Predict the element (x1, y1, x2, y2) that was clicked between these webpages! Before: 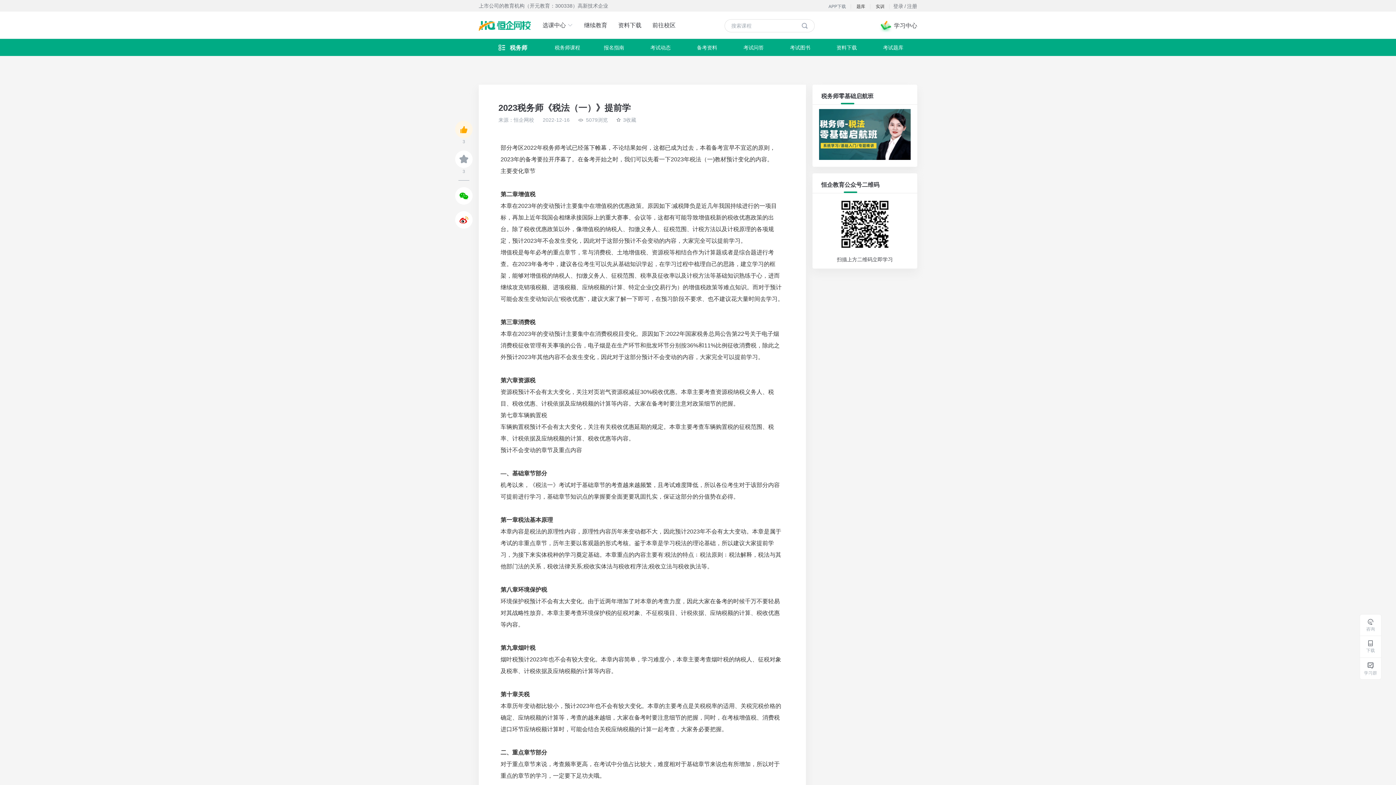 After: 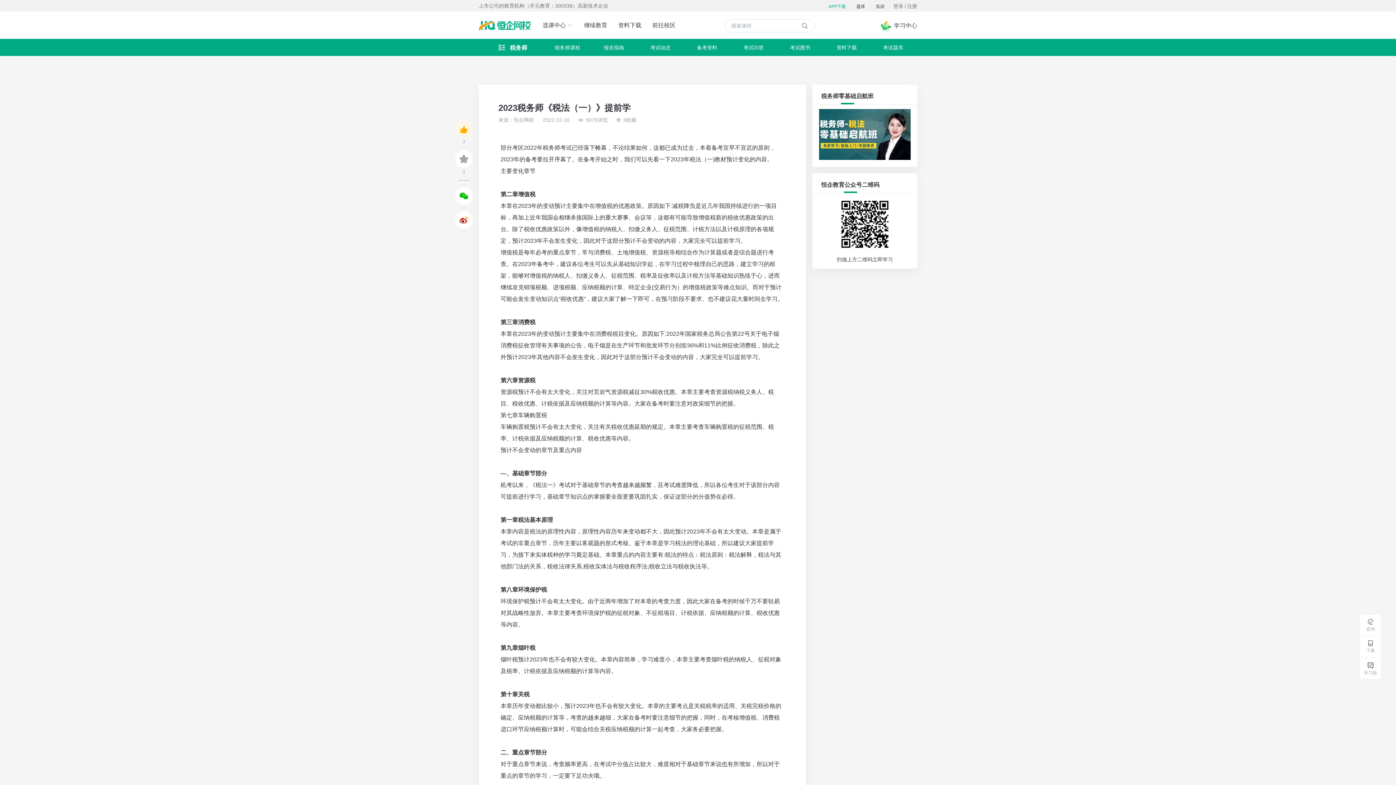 Action: label: APP下载 bbox: (826, 0, 846, 12)